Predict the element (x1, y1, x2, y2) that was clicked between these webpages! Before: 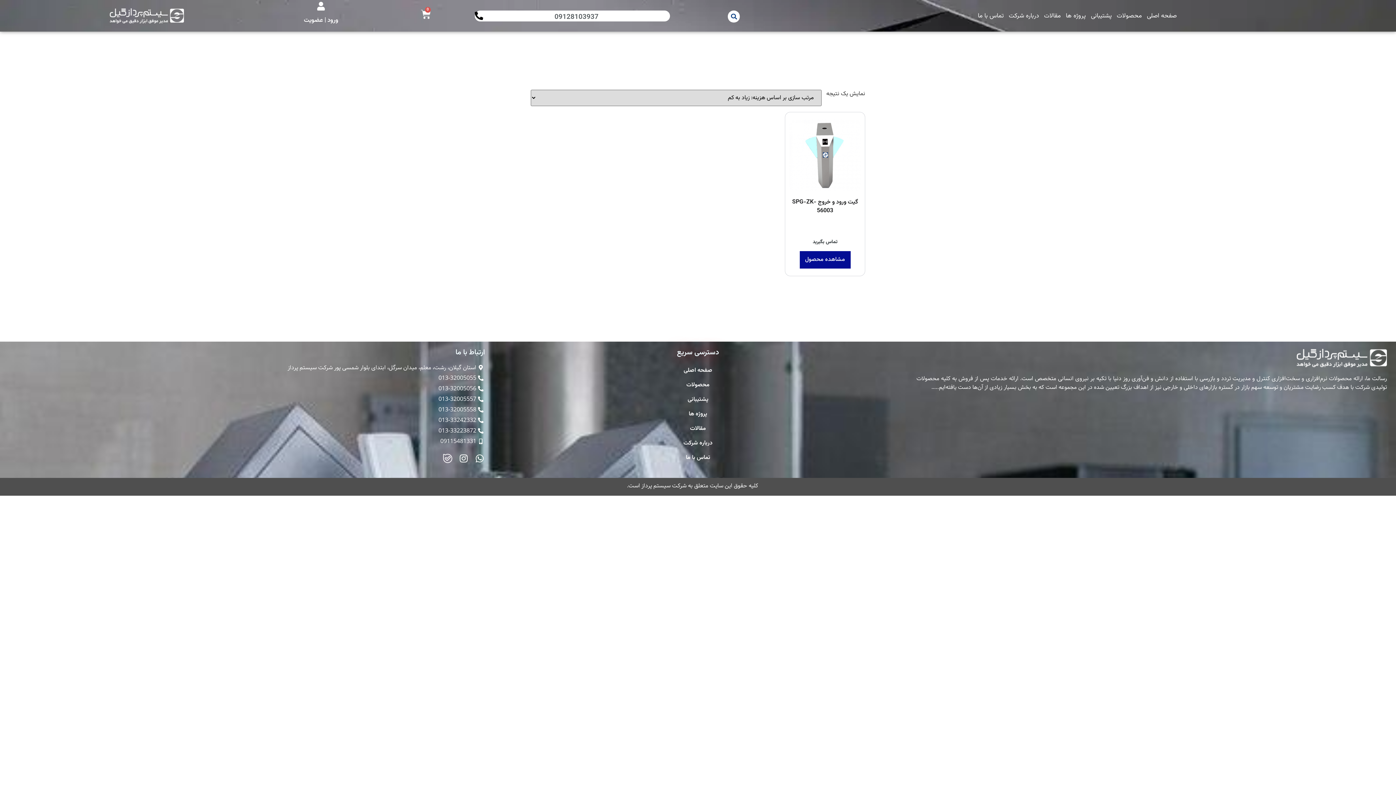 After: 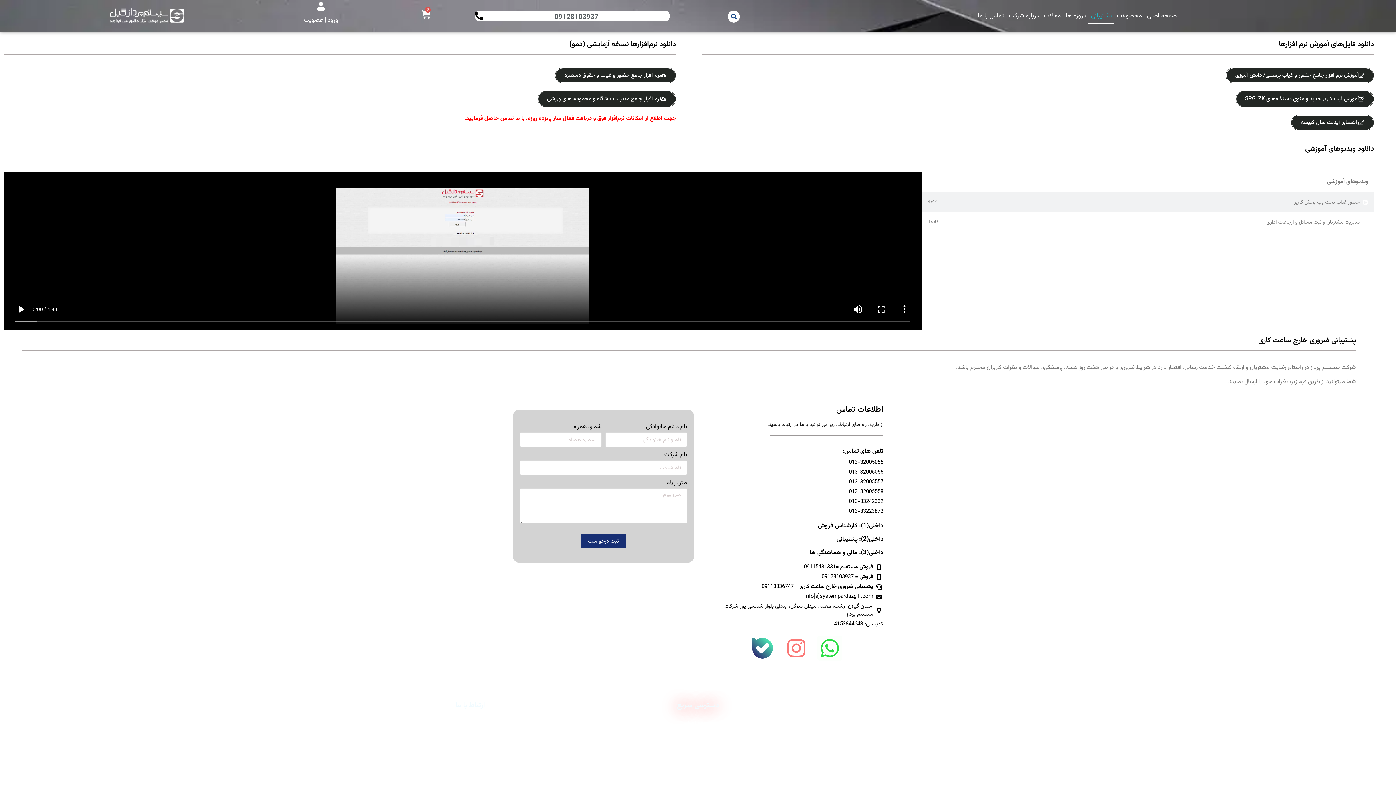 Action: bbox: (1088, 7, 1114, 24) label: پشتیبانی